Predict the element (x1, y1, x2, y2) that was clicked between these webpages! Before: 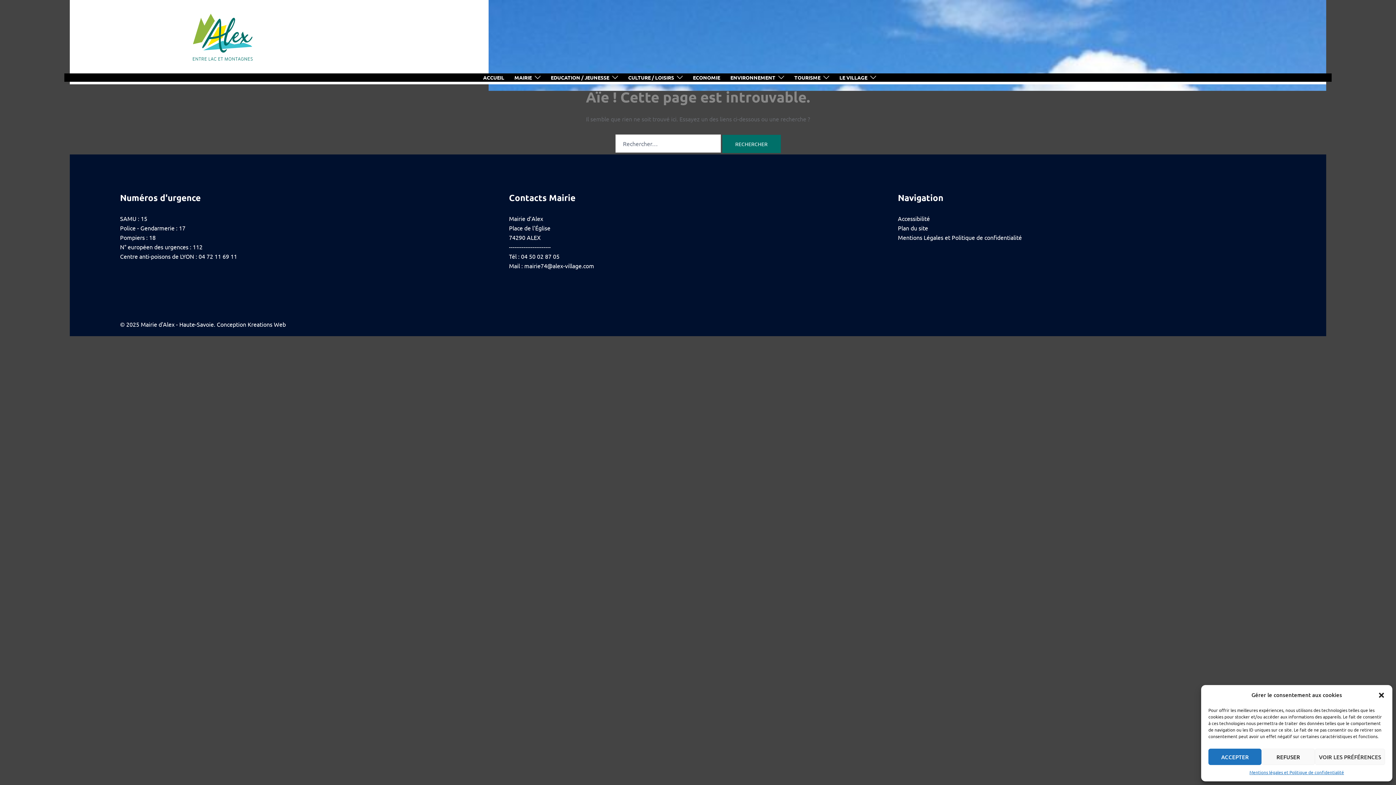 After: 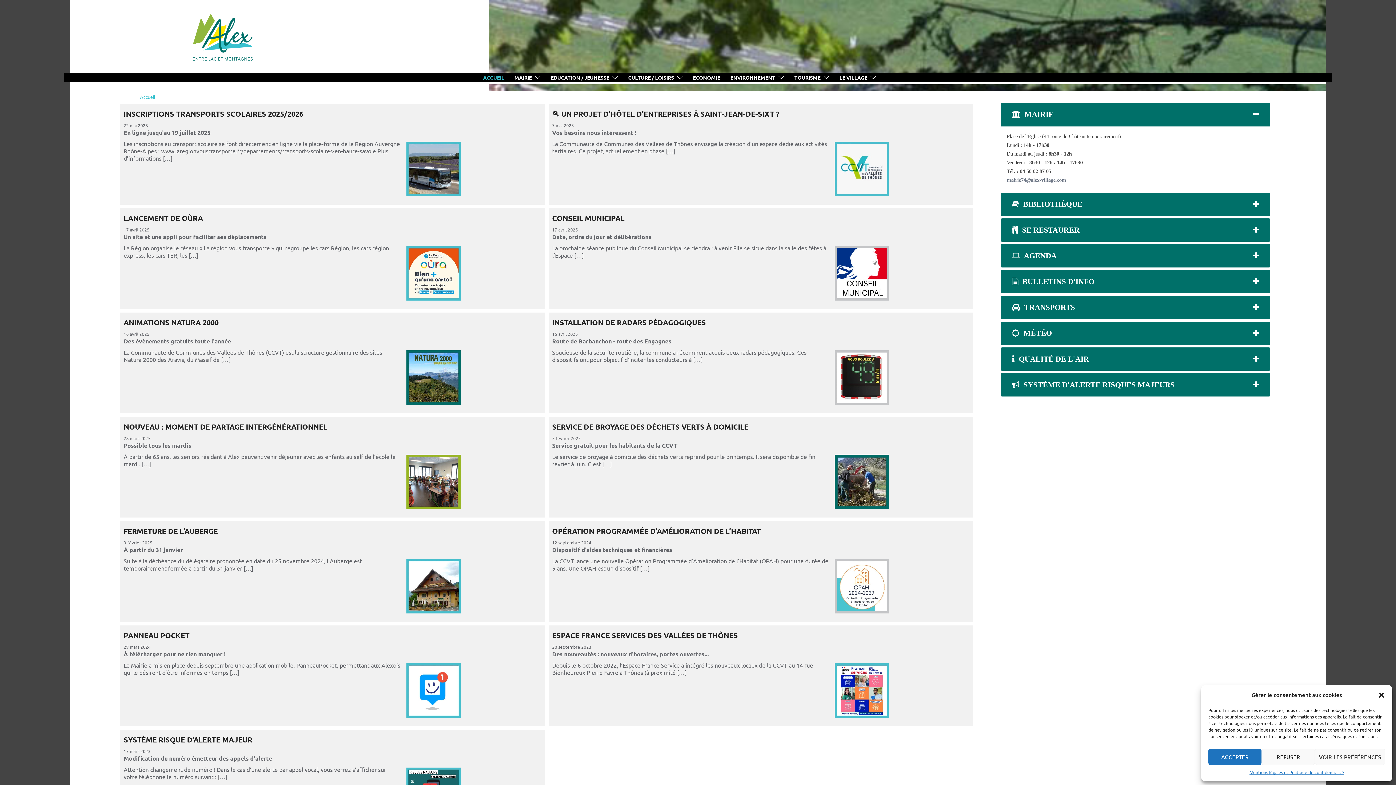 Action: bbox: (69, 12, 375, 67)